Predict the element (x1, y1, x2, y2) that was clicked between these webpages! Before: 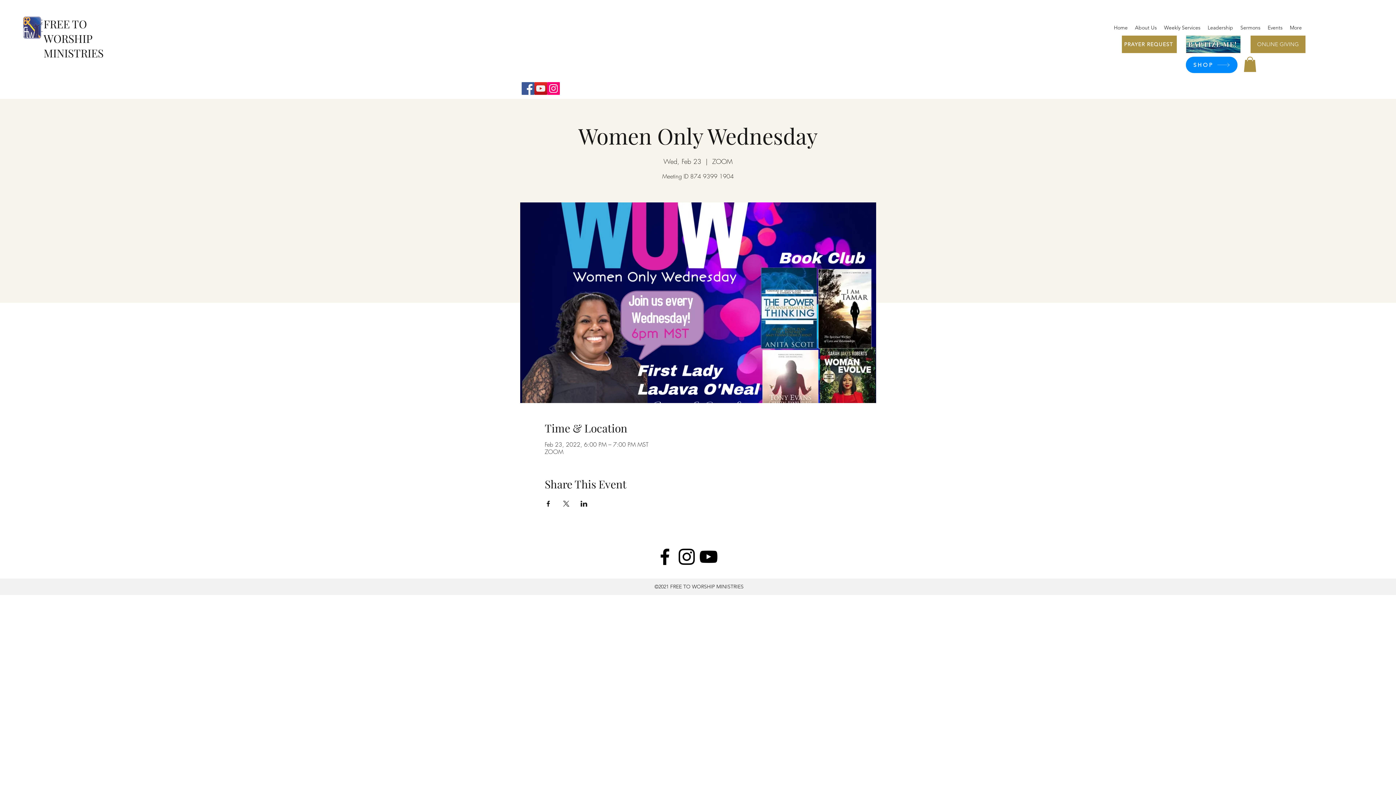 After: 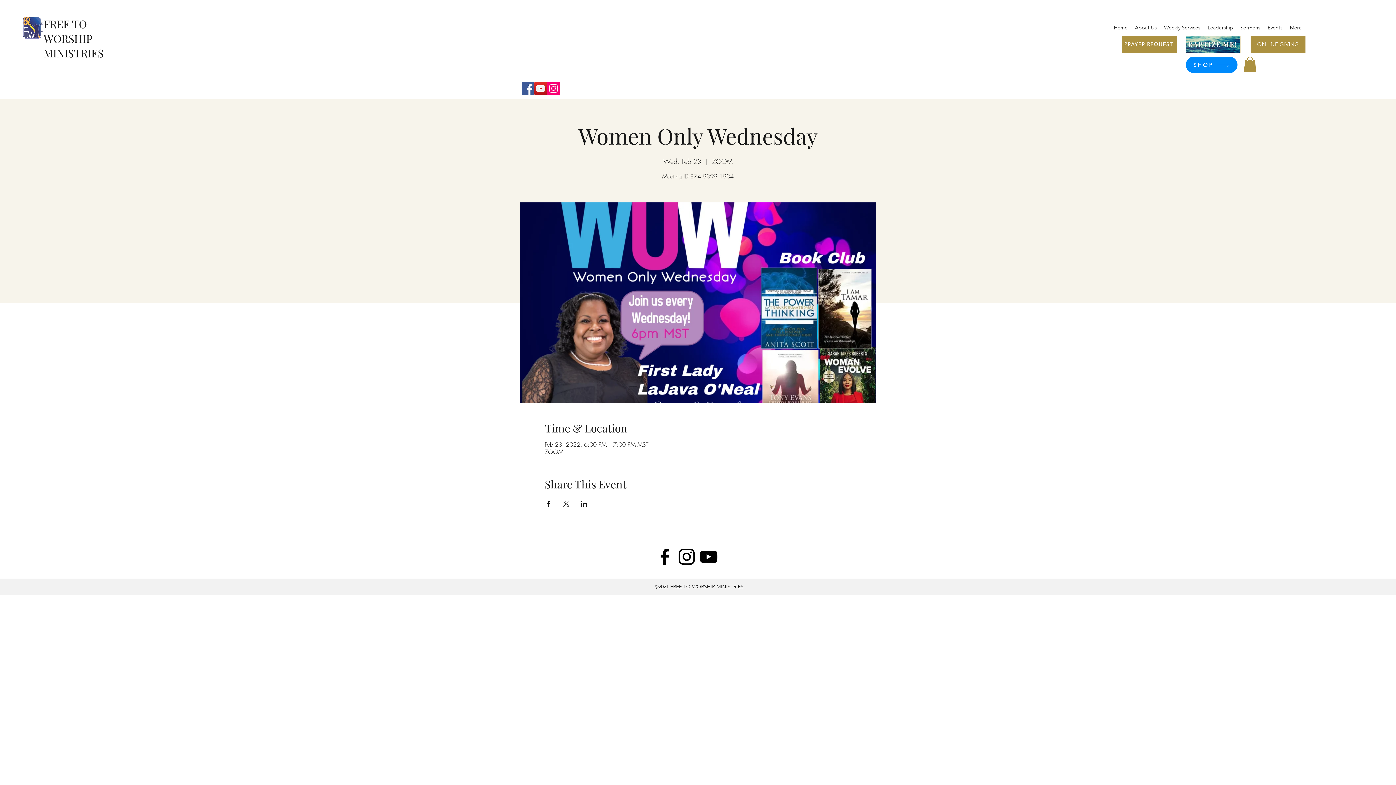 Action: bbox: (654, 546, 676, 567) label: Facebook